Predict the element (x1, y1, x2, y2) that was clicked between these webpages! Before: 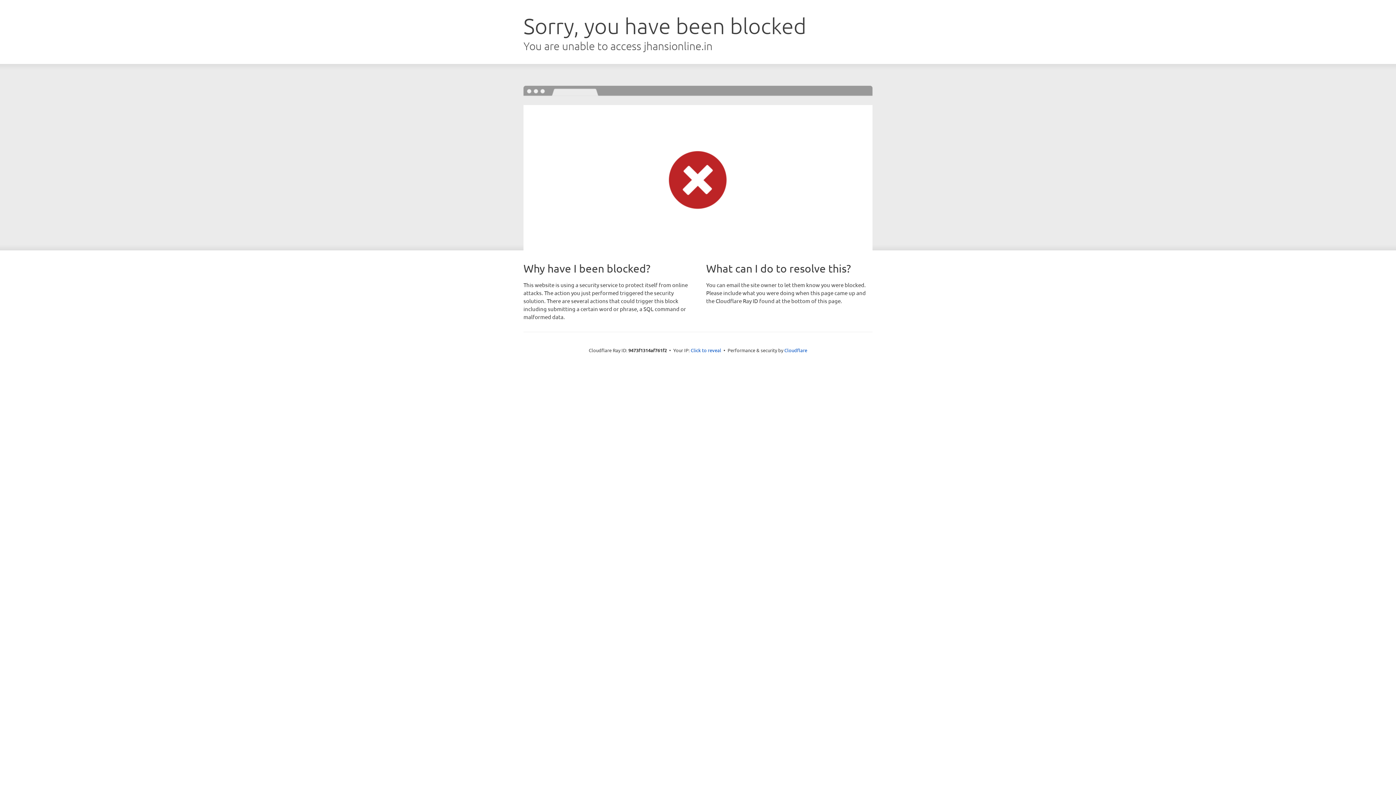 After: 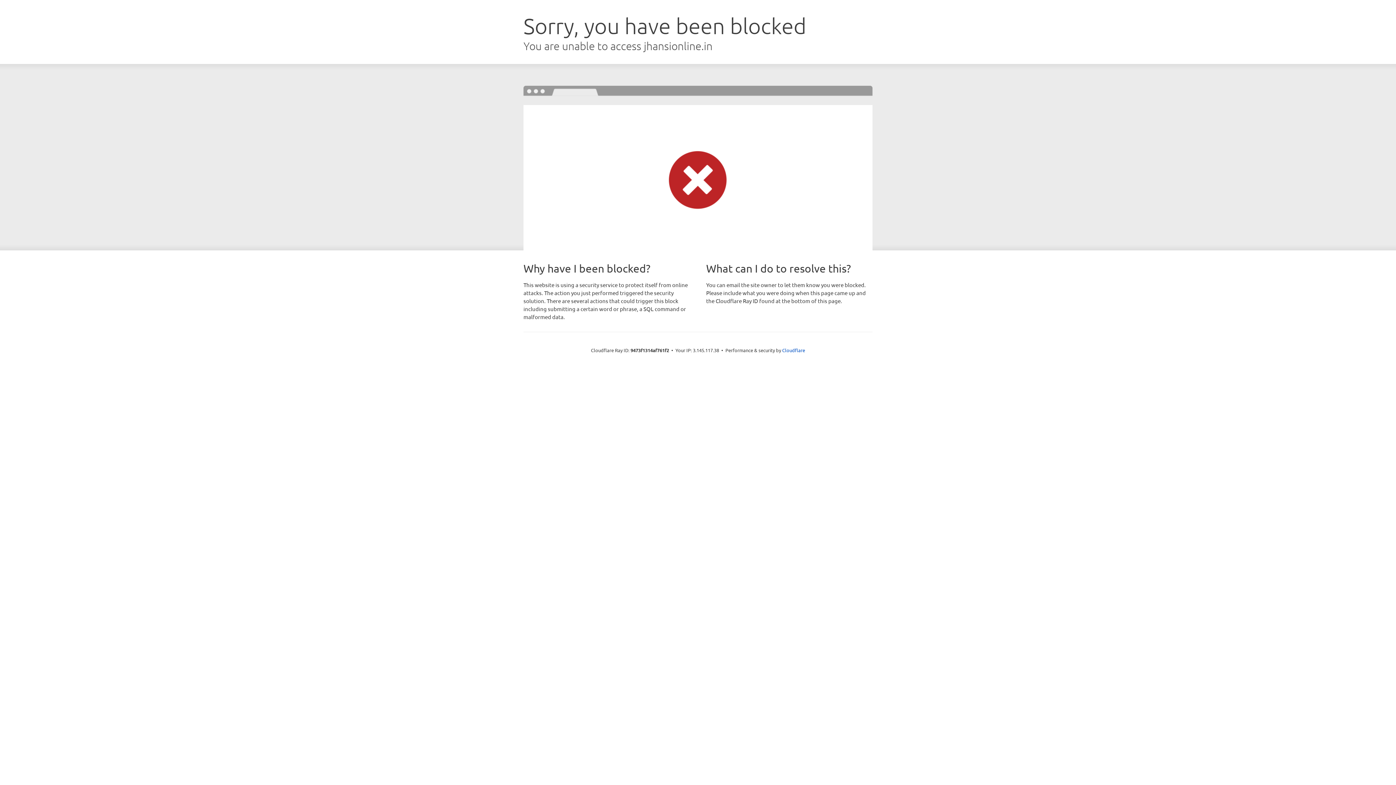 Action: label: Click to reveal bbox: (690, 346, 721, 353)